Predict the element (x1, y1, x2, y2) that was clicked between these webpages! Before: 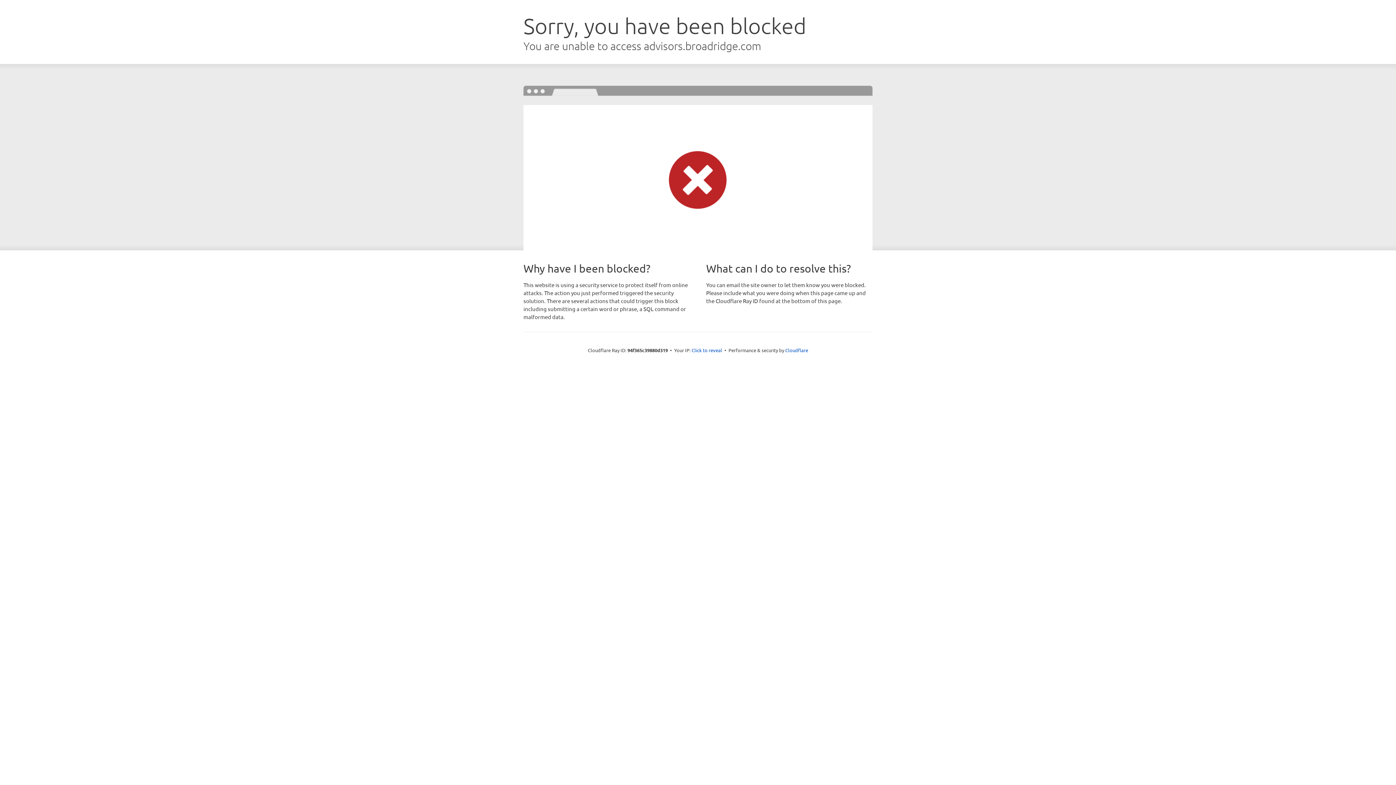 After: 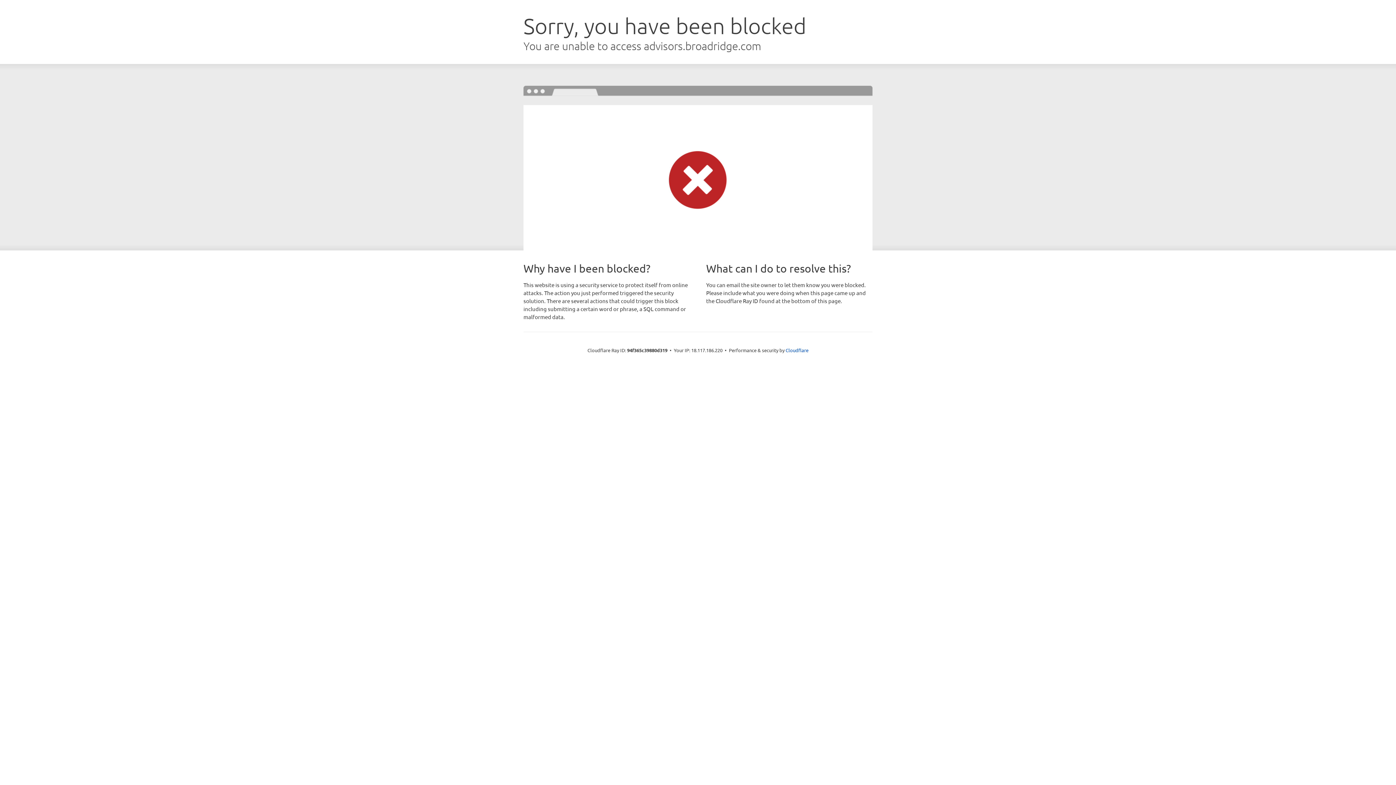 Action: bbox: (691, 346, 722, 353) label: Click to reveal